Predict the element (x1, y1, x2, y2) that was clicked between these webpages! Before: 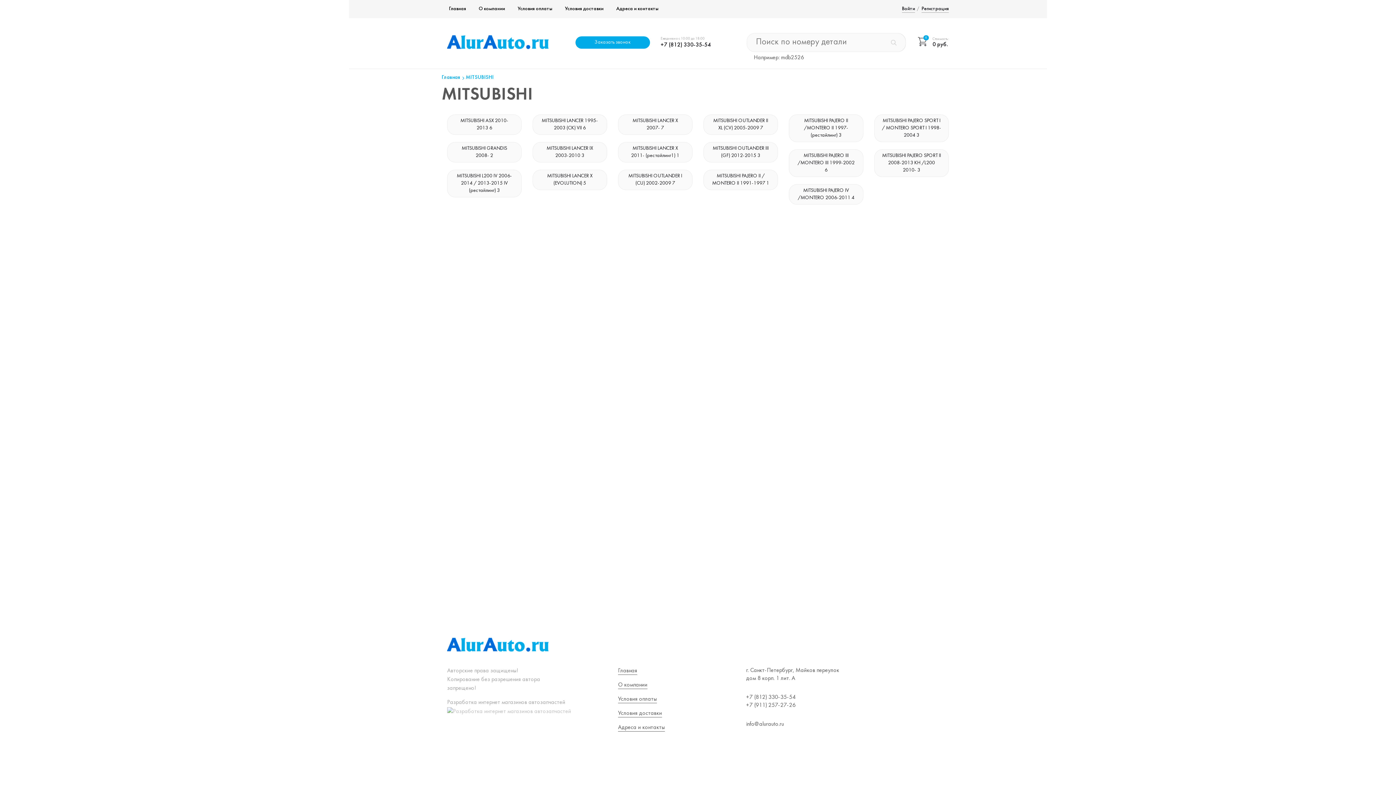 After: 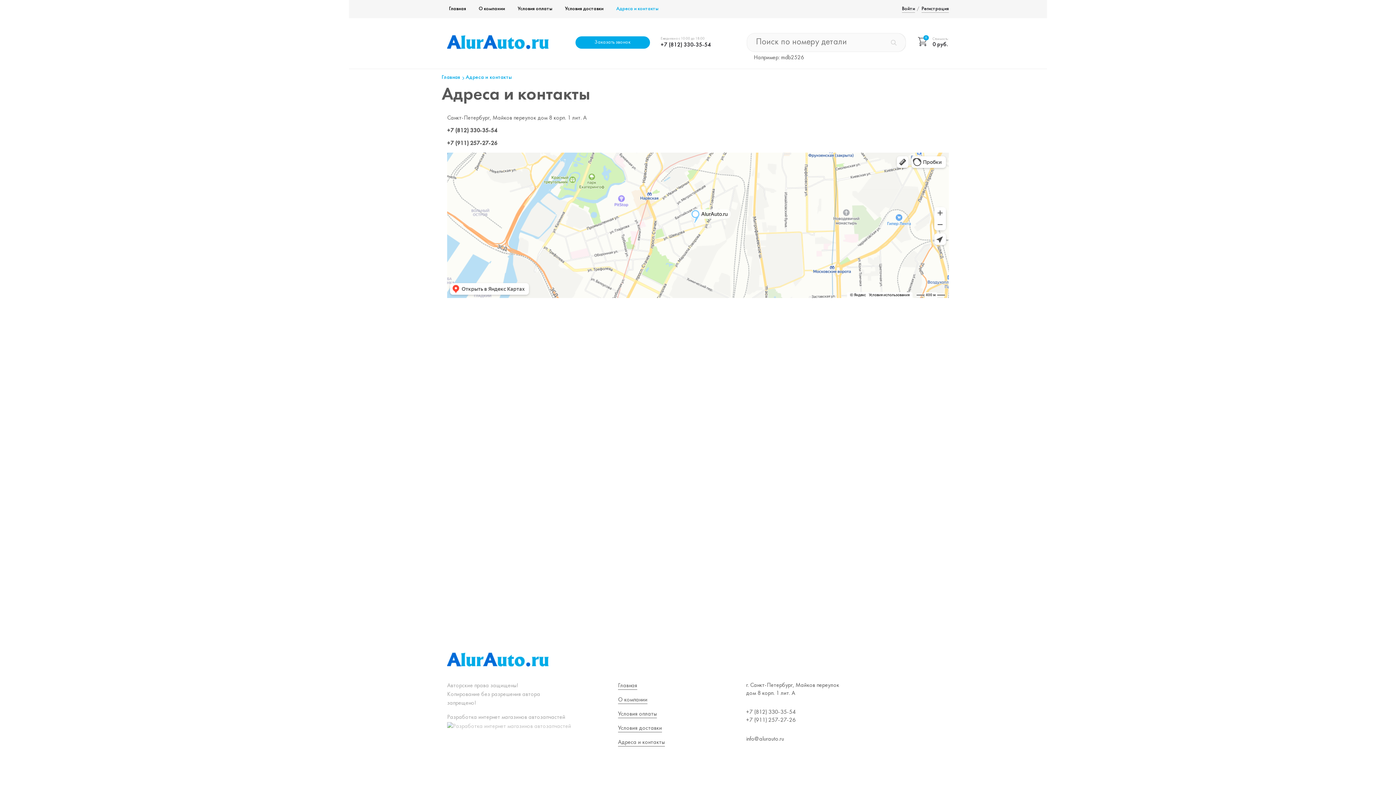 Action: label: Адреса и контакты bbox: (618, 725, 665, 730)